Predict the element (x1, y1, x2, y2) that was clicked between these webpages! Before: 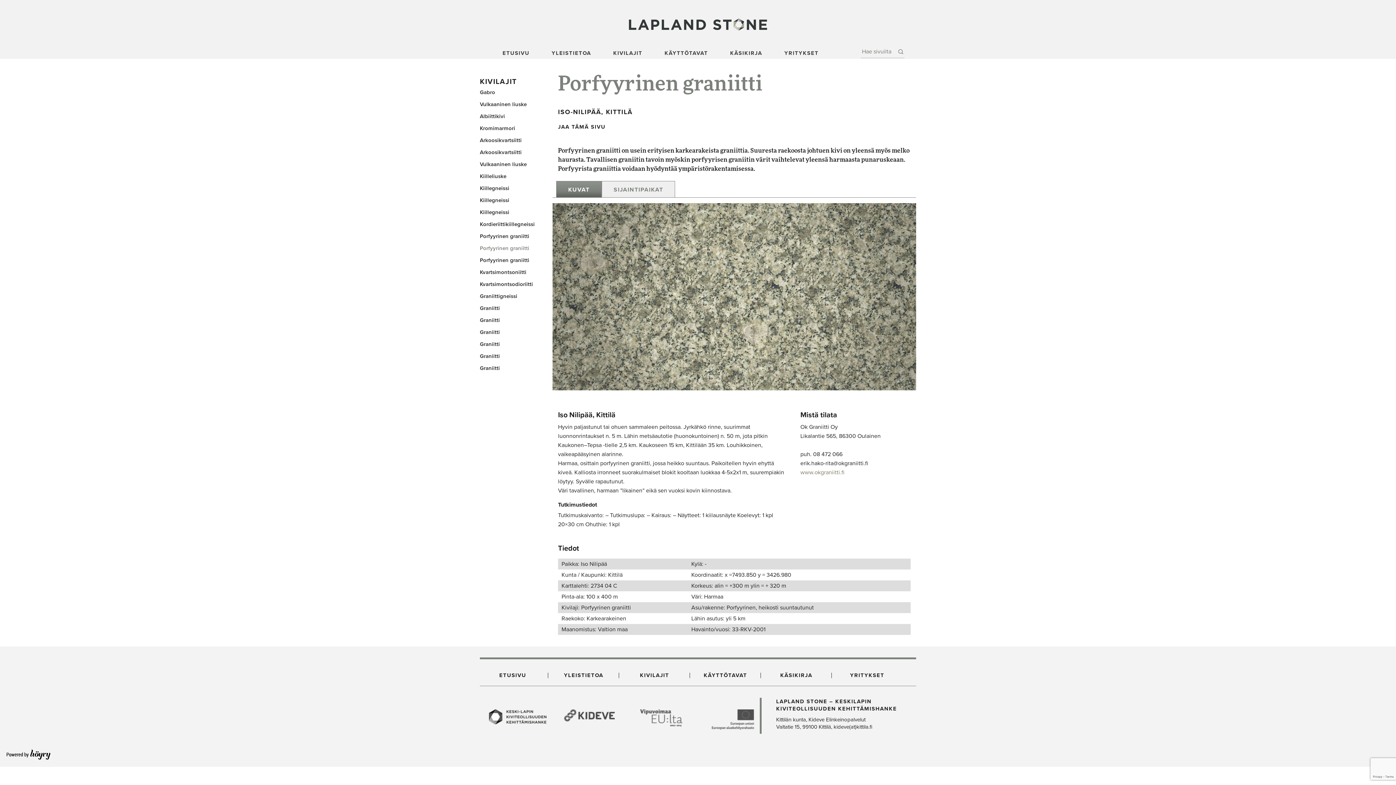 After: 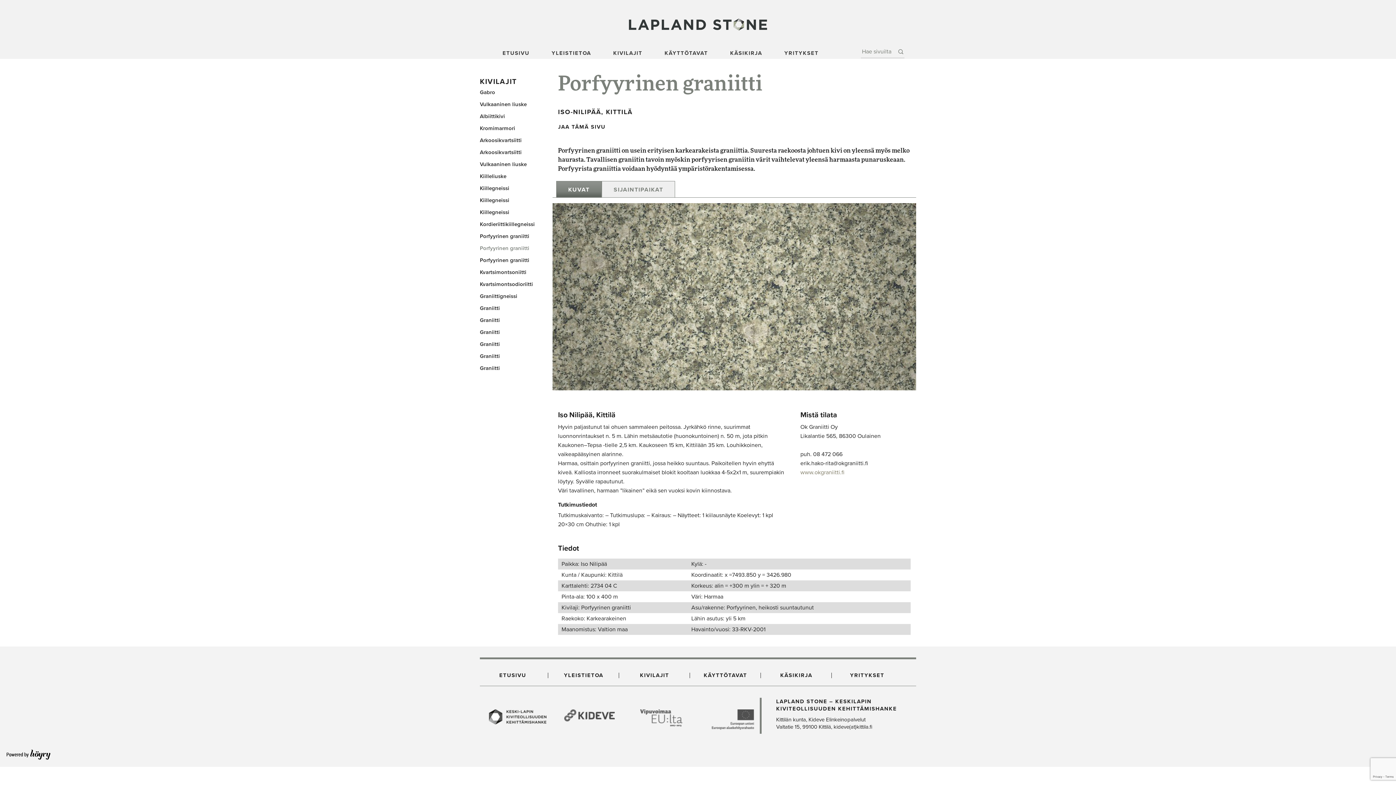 Action: bbox: (480, 244, 529, 252) label: Porfyyrinen graniitti